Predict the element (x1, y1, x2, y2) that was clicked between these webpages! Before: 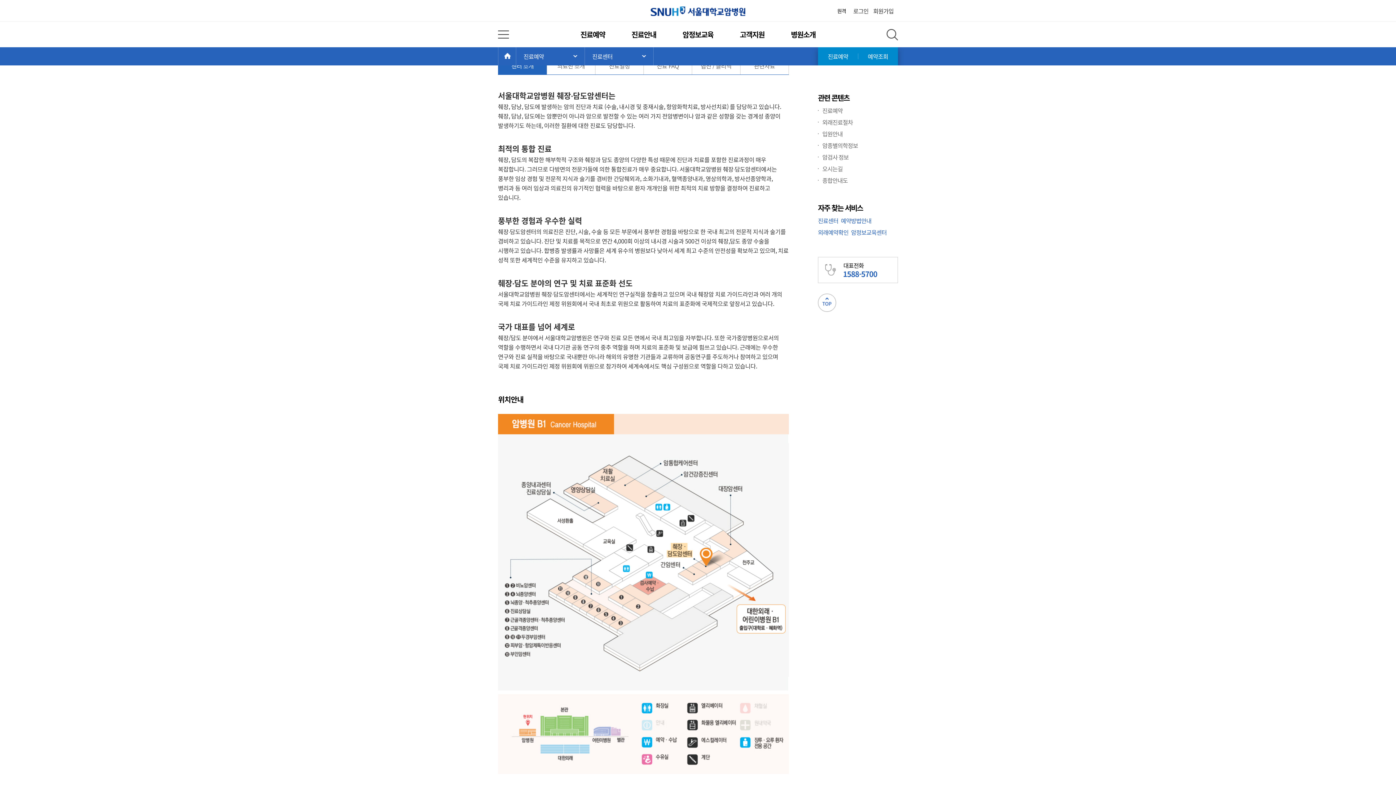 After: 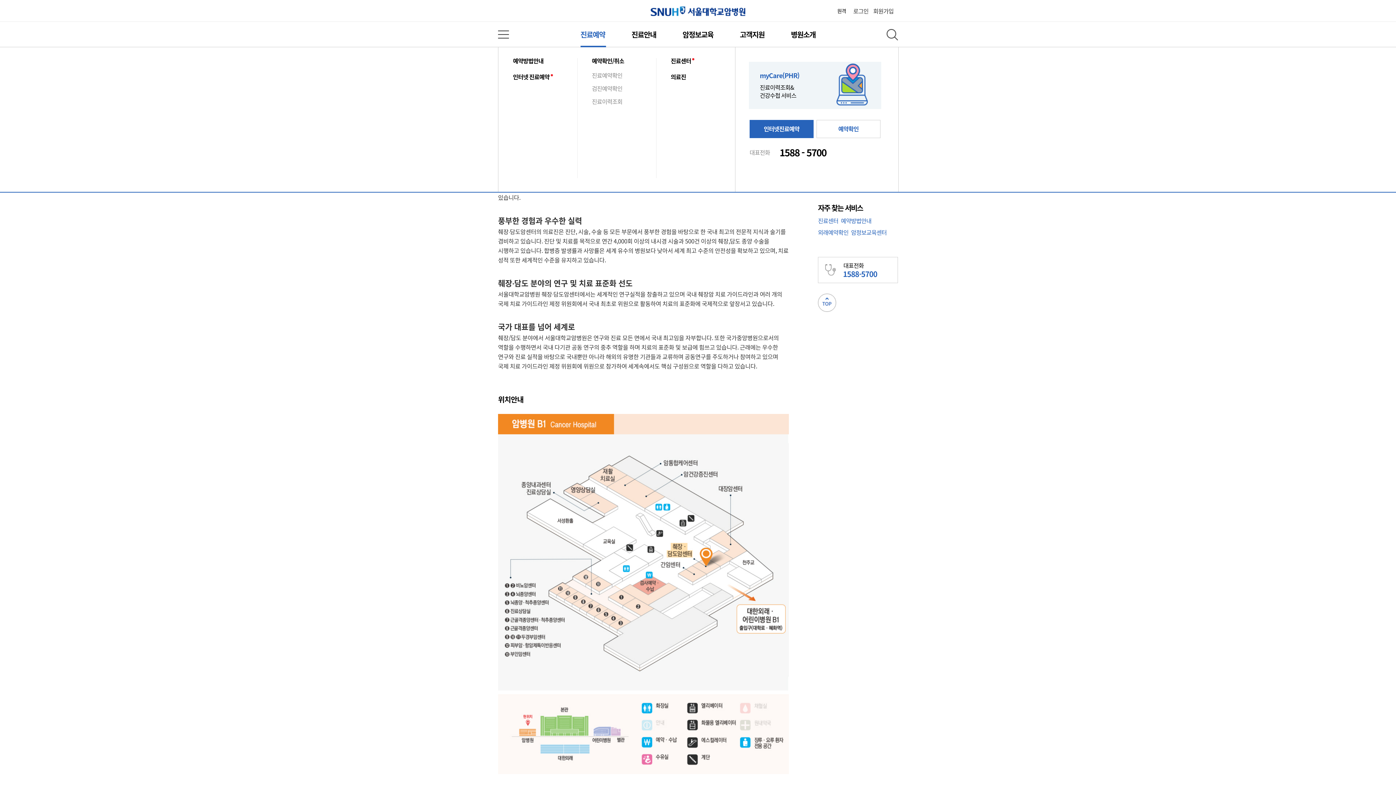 Action: label: 진료예약 bbox: (576, 25, 608, 43)